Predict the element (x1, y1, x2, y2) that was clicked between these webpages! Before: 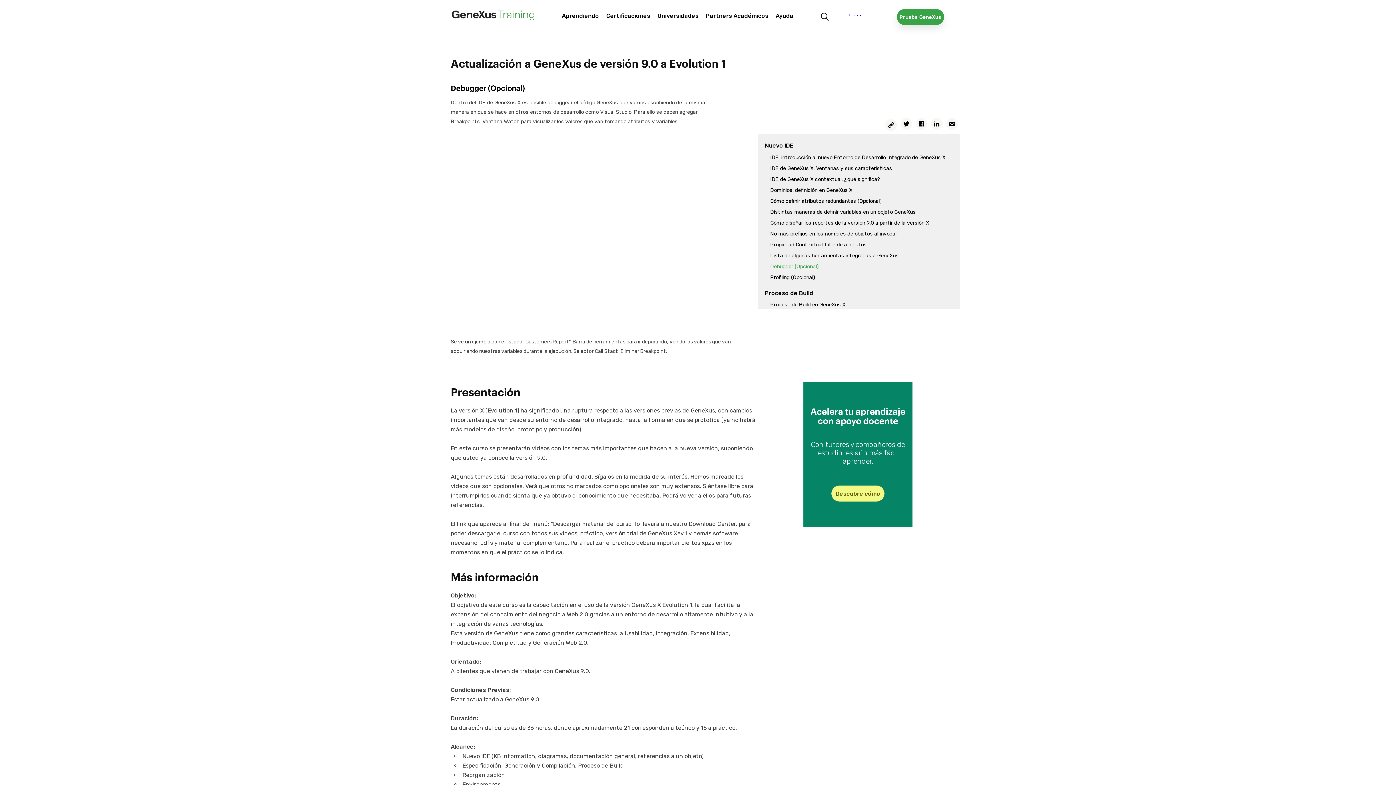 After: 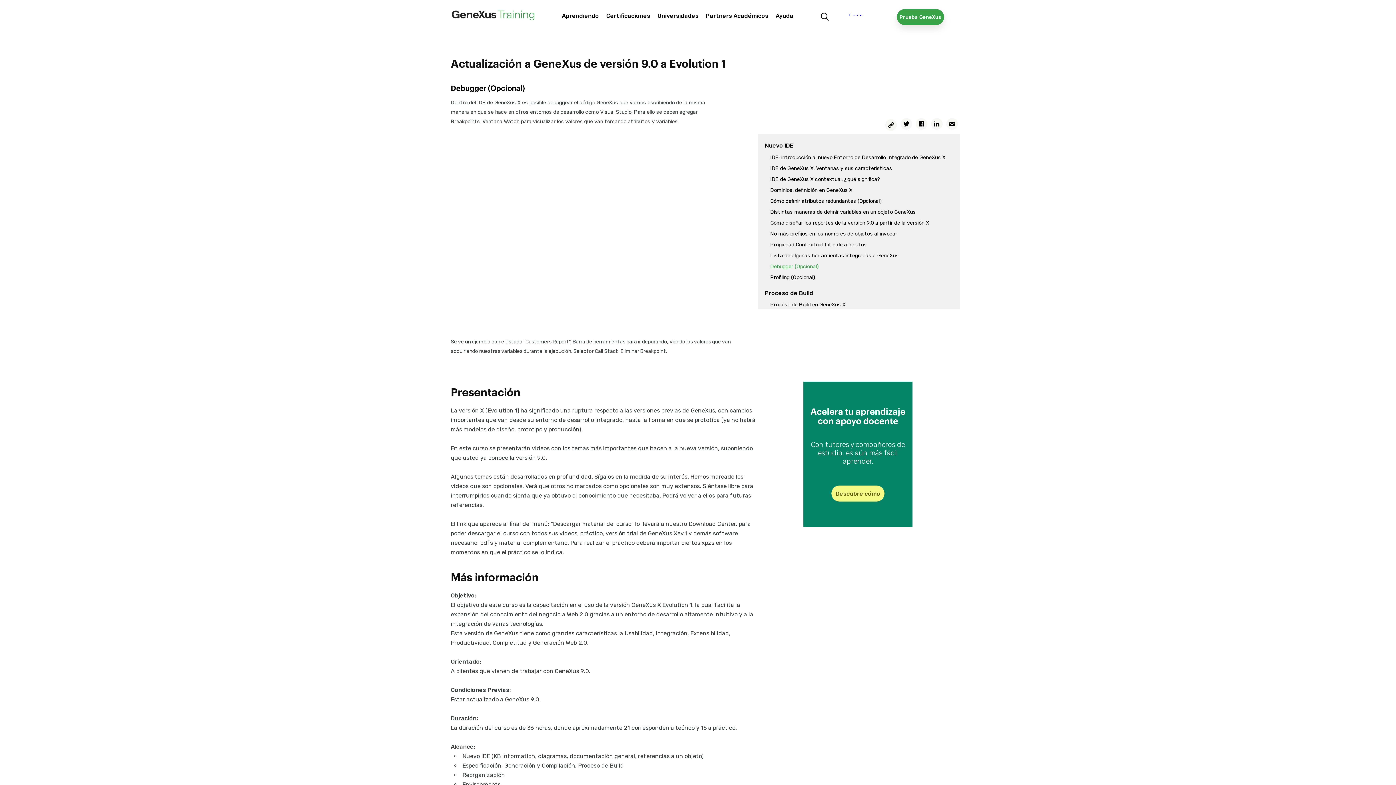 Action: label: Facebook bbox: (914, 116, 929, 131)